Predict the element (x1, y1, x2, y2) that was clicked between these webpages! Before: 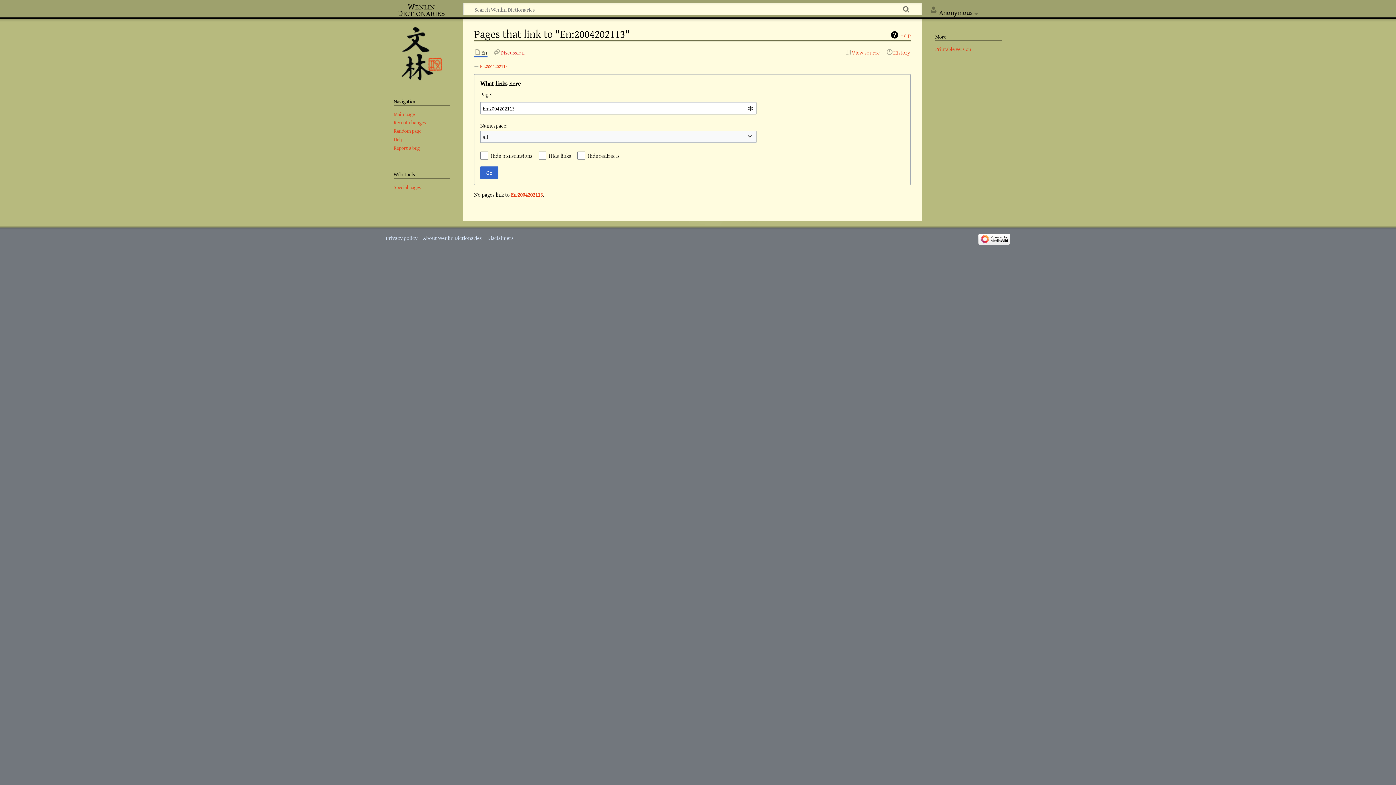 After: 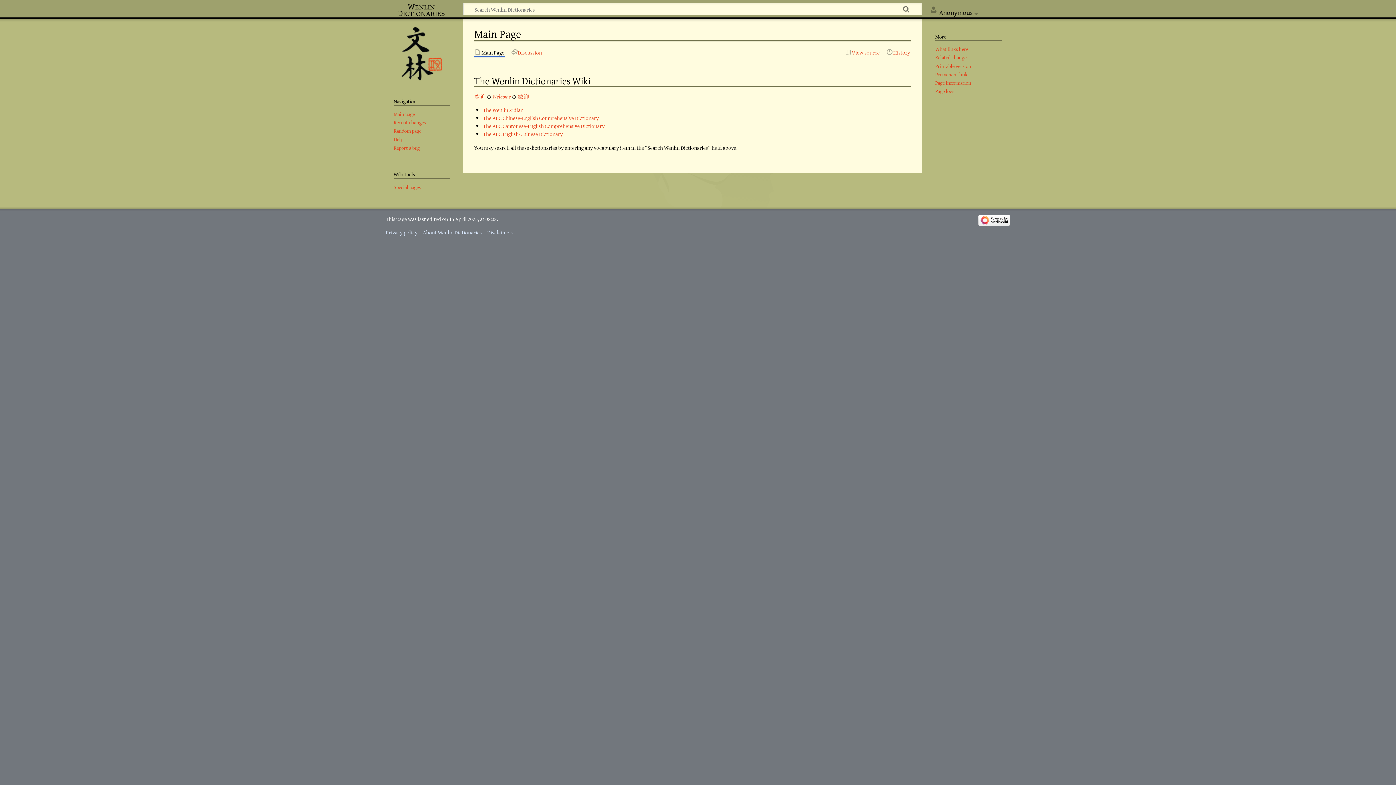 Action: bbox: (393, 109, 414, 118) label: Main page